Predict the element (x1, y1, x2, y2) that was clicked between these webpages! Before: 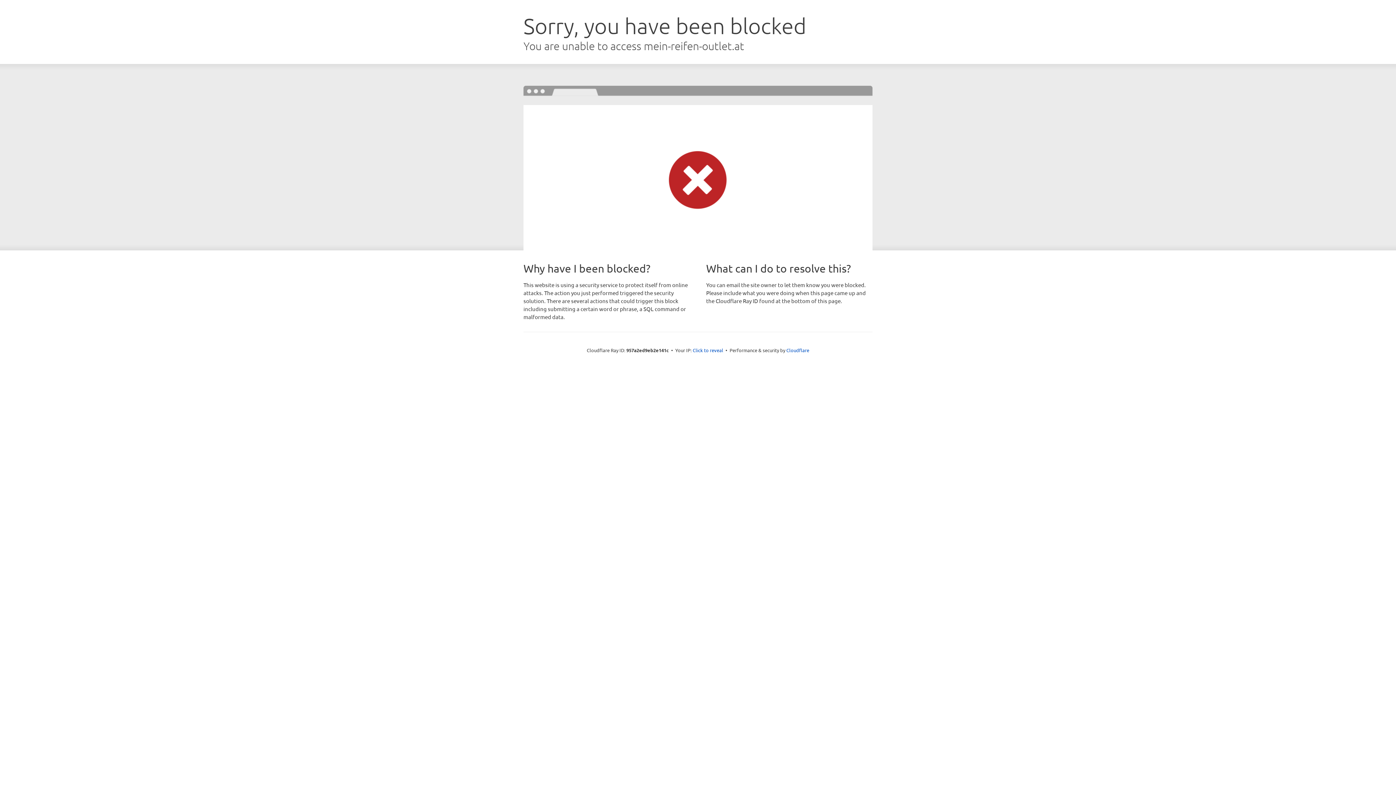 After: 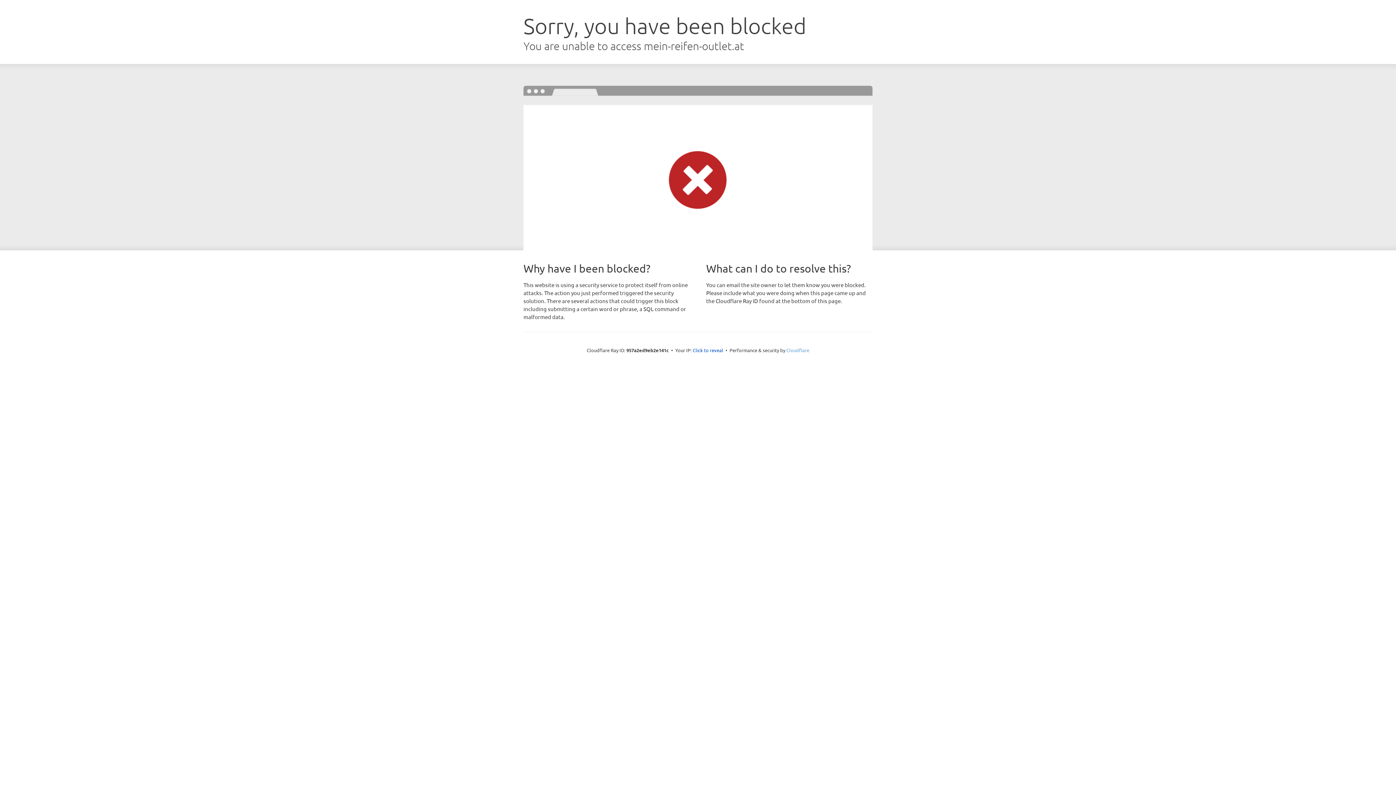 Action: bbox: (786, 347, 809, 353) label: Cloudflare